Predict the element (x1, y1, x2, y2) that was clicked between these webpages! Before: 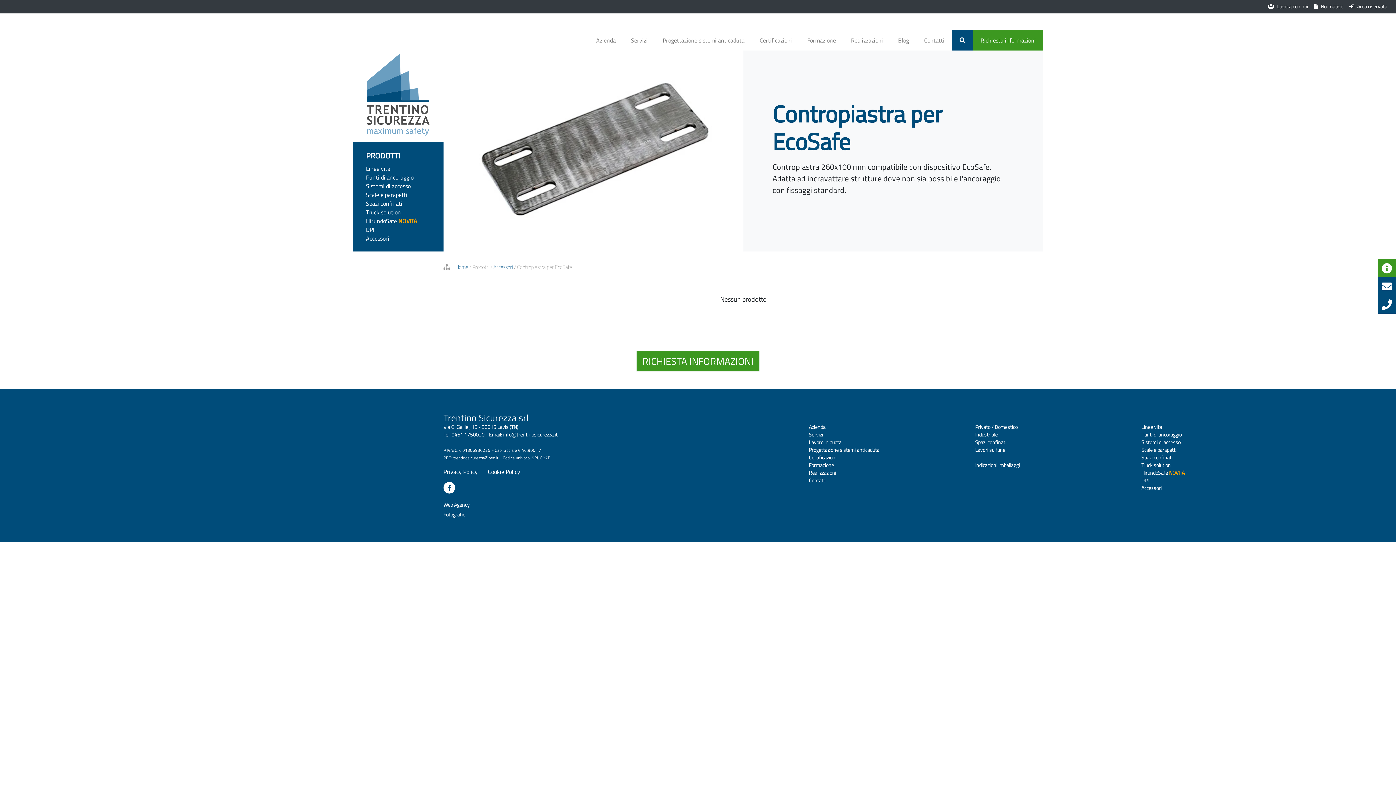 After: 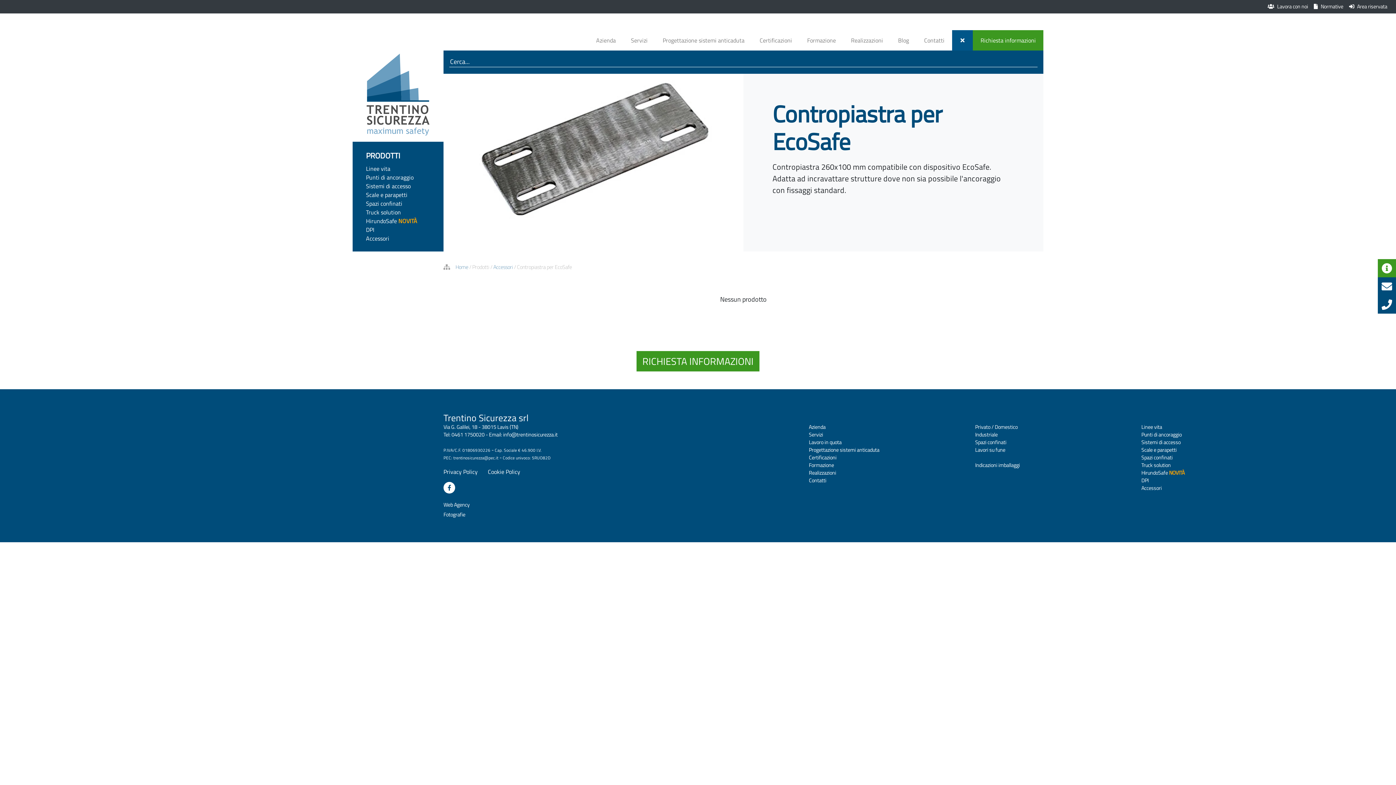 Action: bbox: (952, 30, 973, 50)